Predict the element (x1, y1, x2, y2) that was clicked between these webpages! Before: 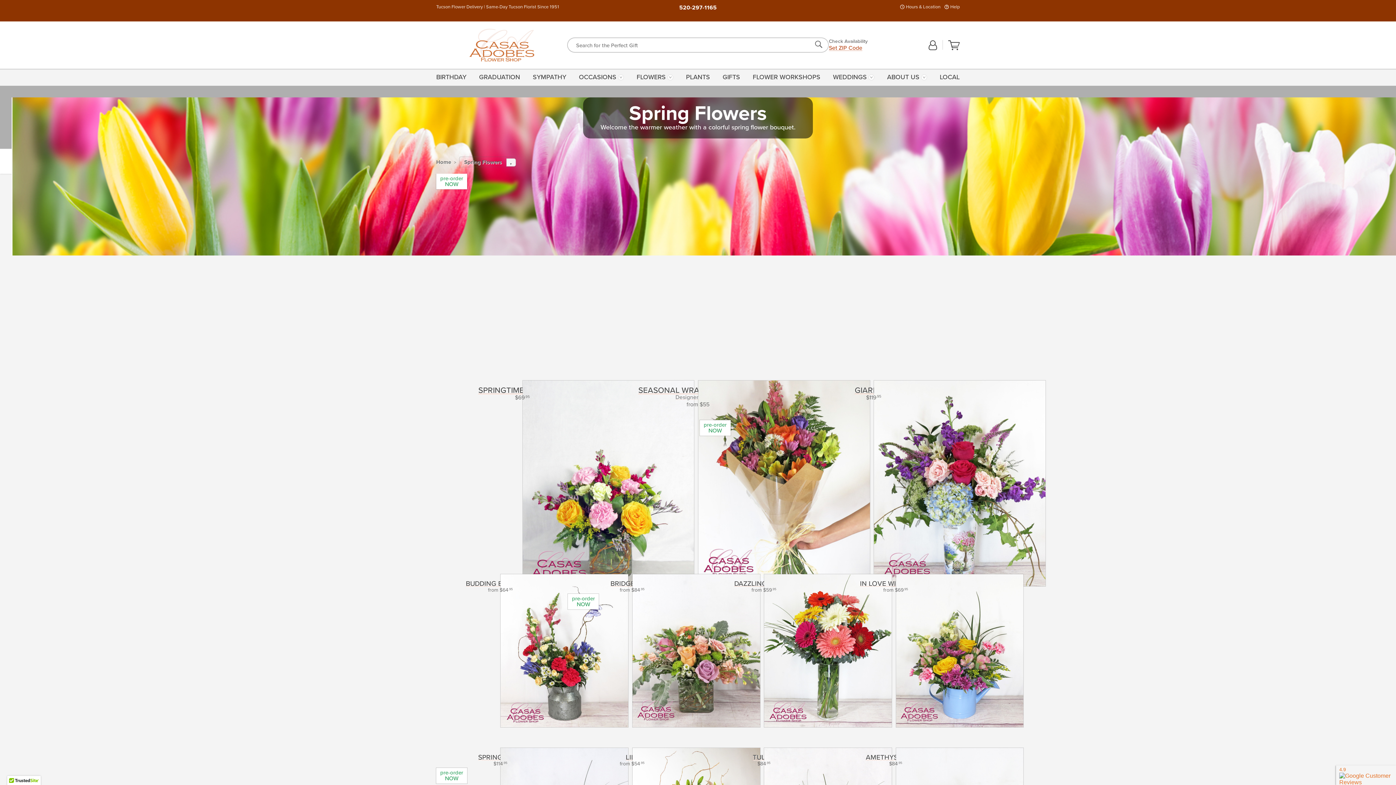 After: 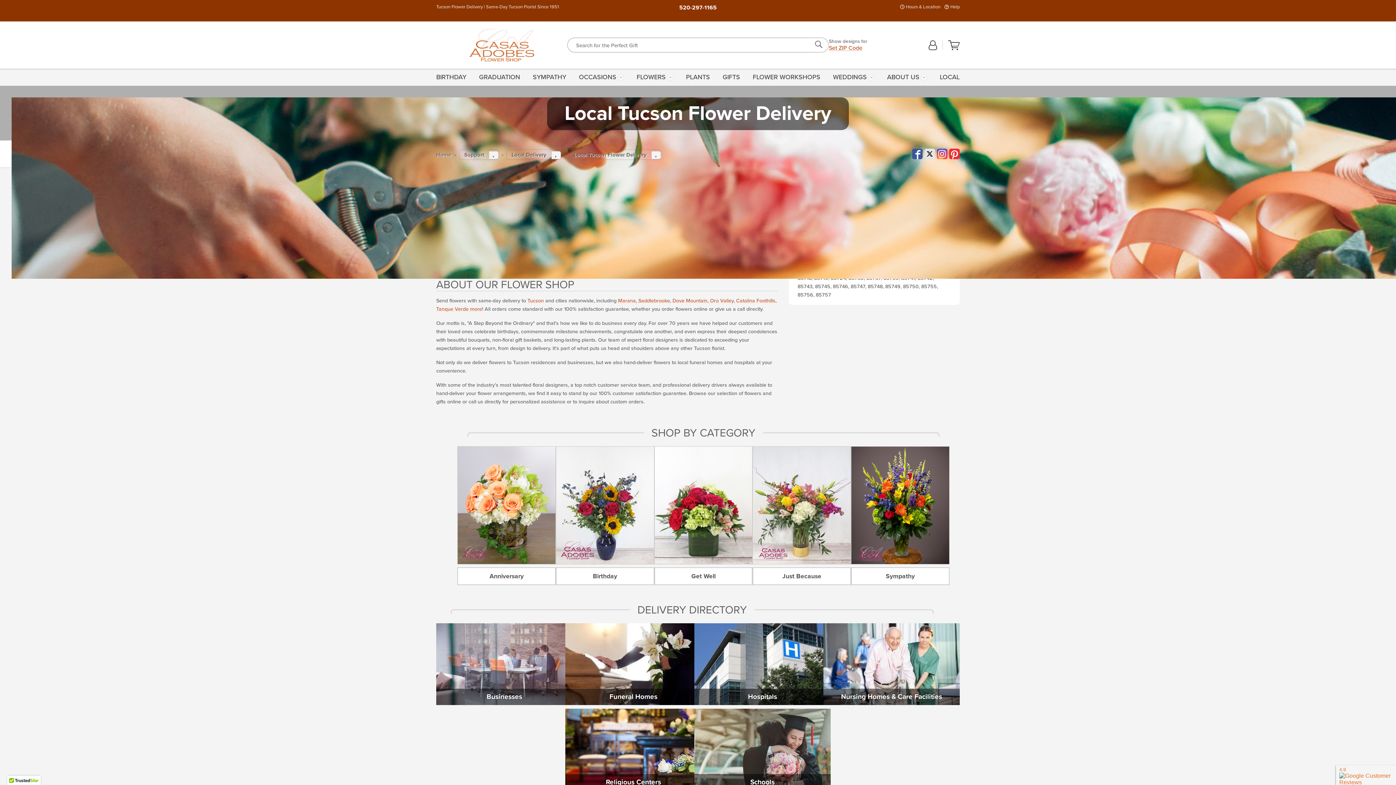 Action: bbox: (937, 68, 959, 85) label: LOCAL